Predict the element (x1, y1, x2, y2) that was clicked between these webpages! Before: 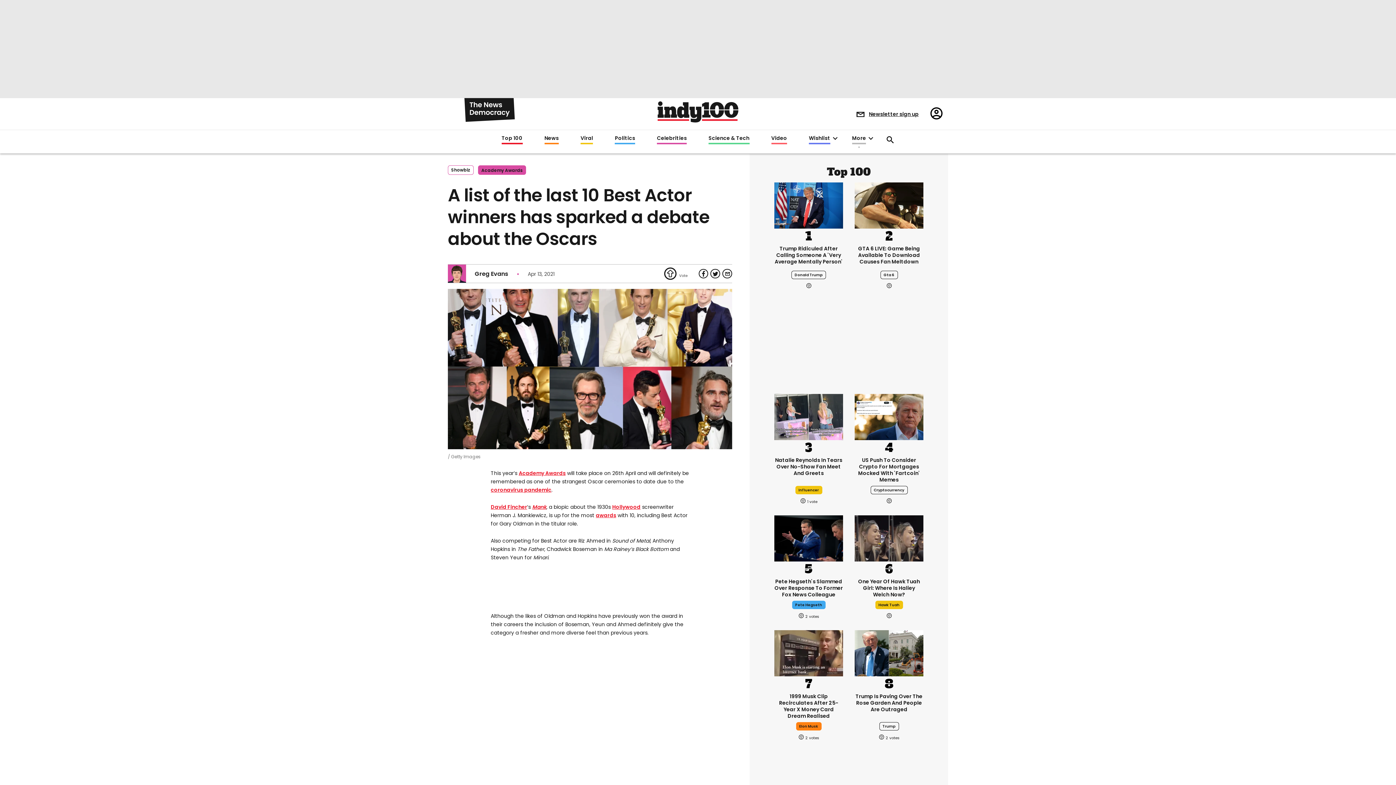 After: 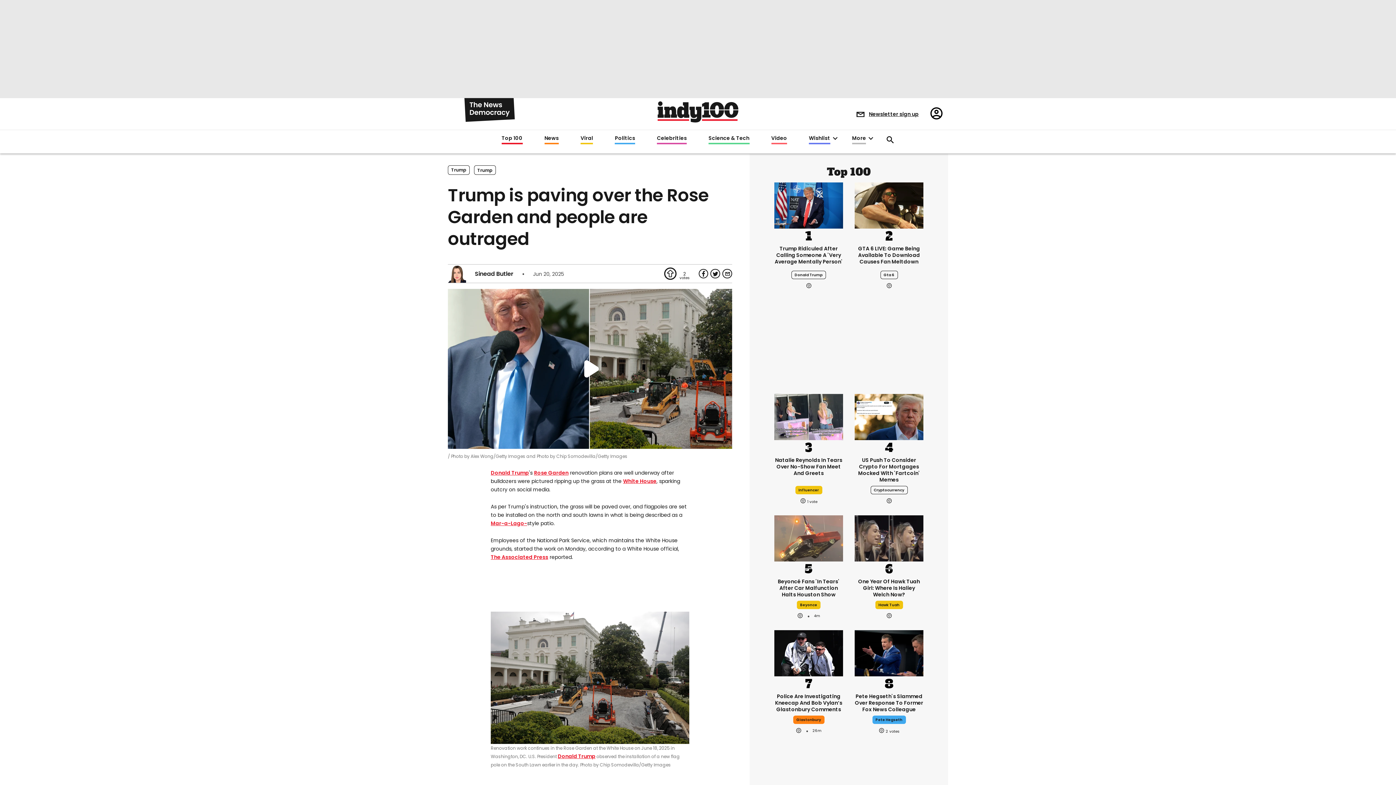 Action: label: Trump is paving over the Rose Garden and people are outraged bbox: (854, 646, 923, 659)